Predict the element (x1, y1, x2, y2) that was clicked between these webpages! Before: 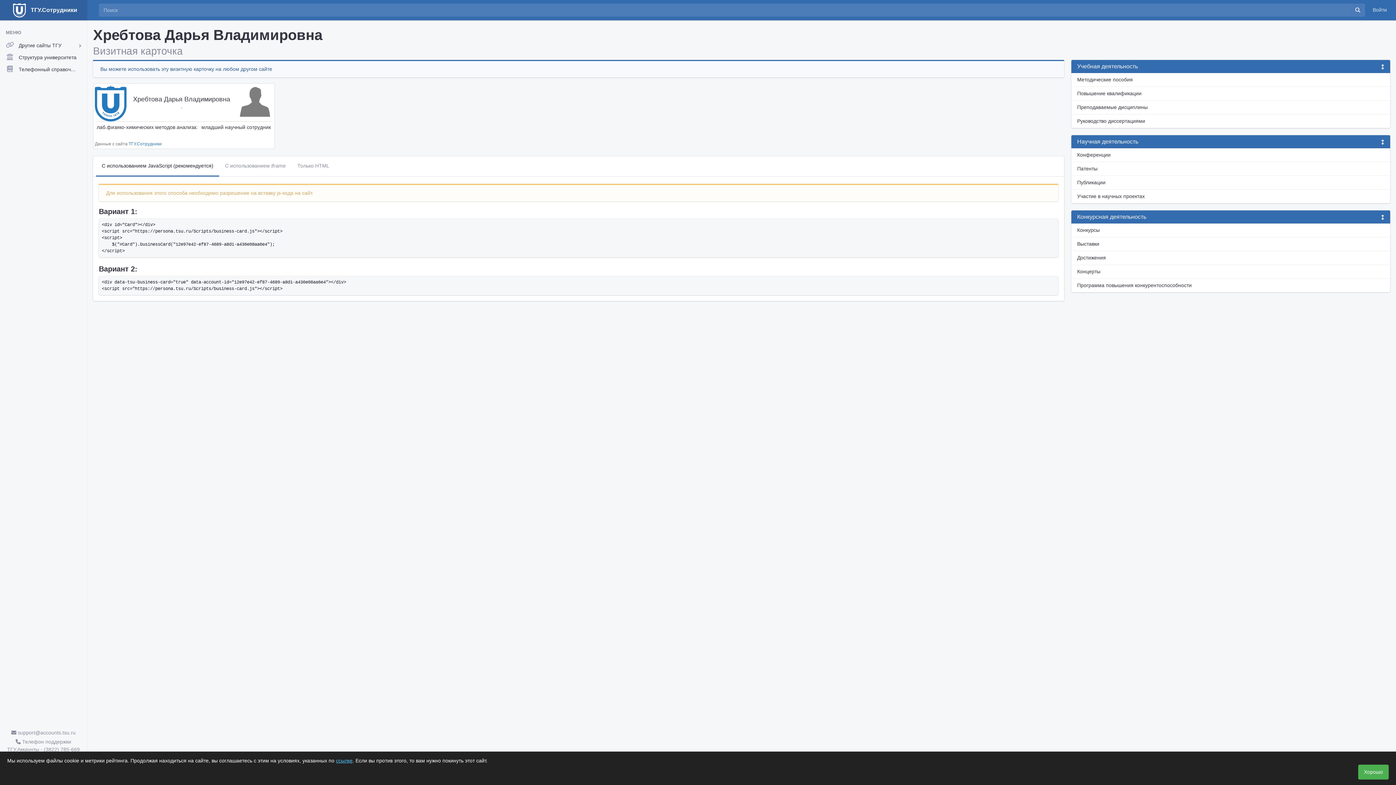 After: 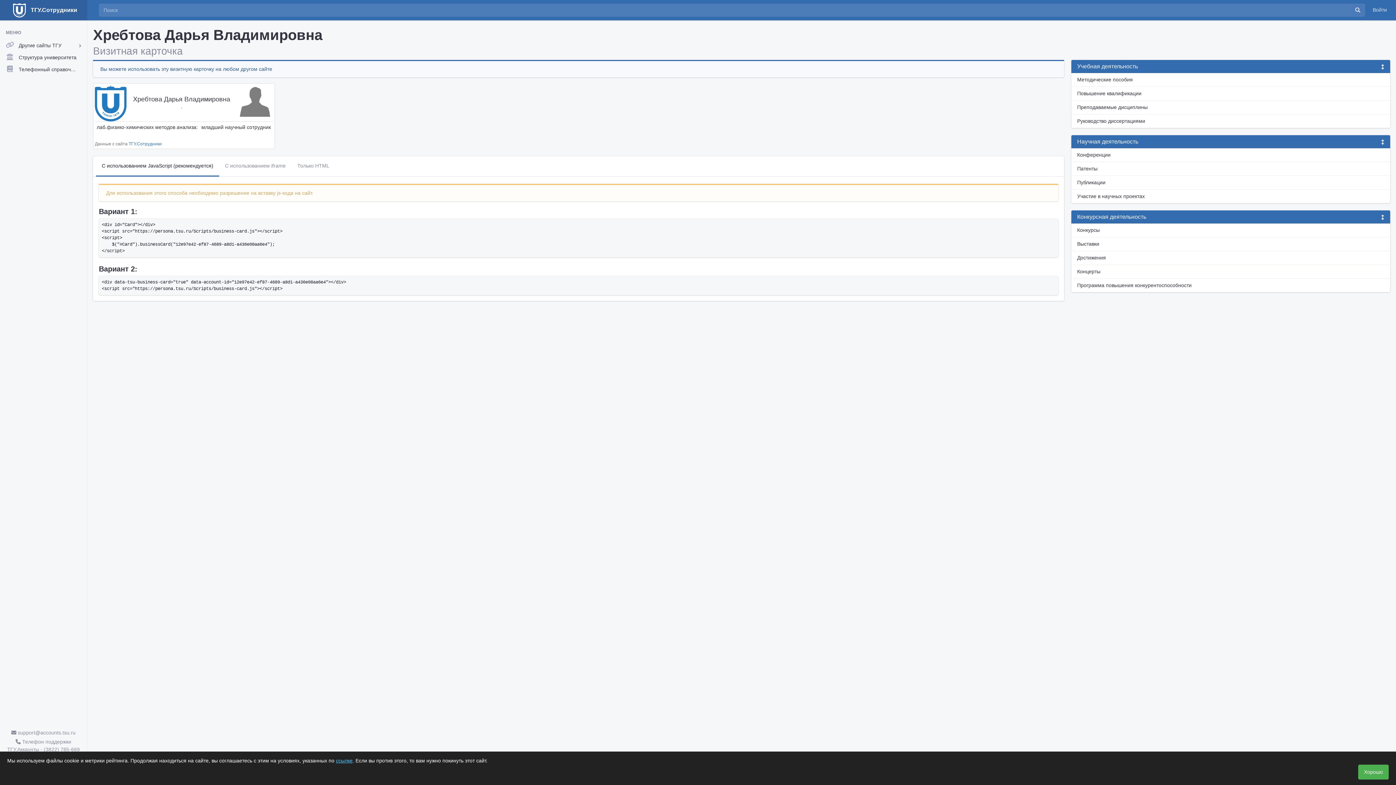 Action: bbox: (336, 758, 352, 764) label: ссылке